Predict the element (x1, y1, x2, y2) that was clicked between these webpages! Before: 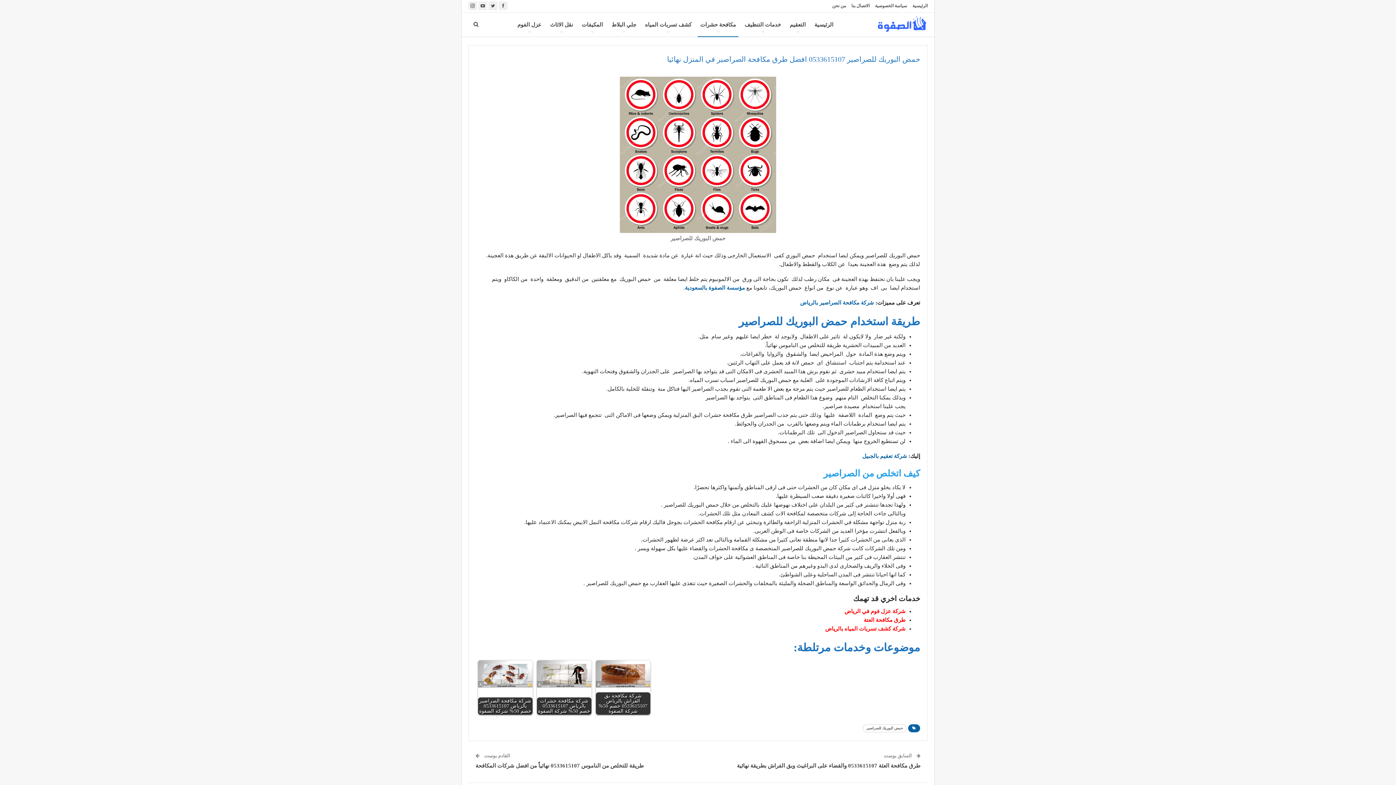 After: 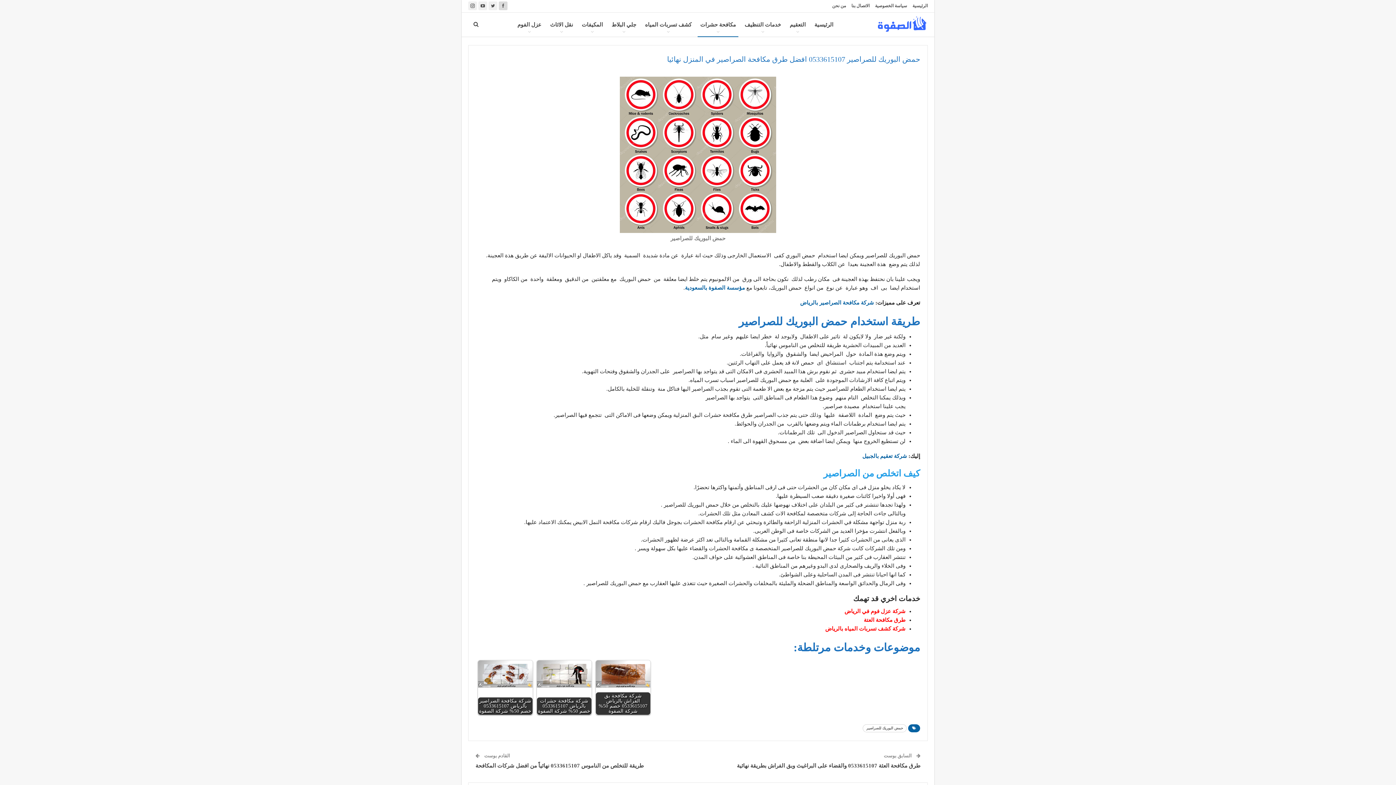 Action: bbox: (498, 2, 507, 8)